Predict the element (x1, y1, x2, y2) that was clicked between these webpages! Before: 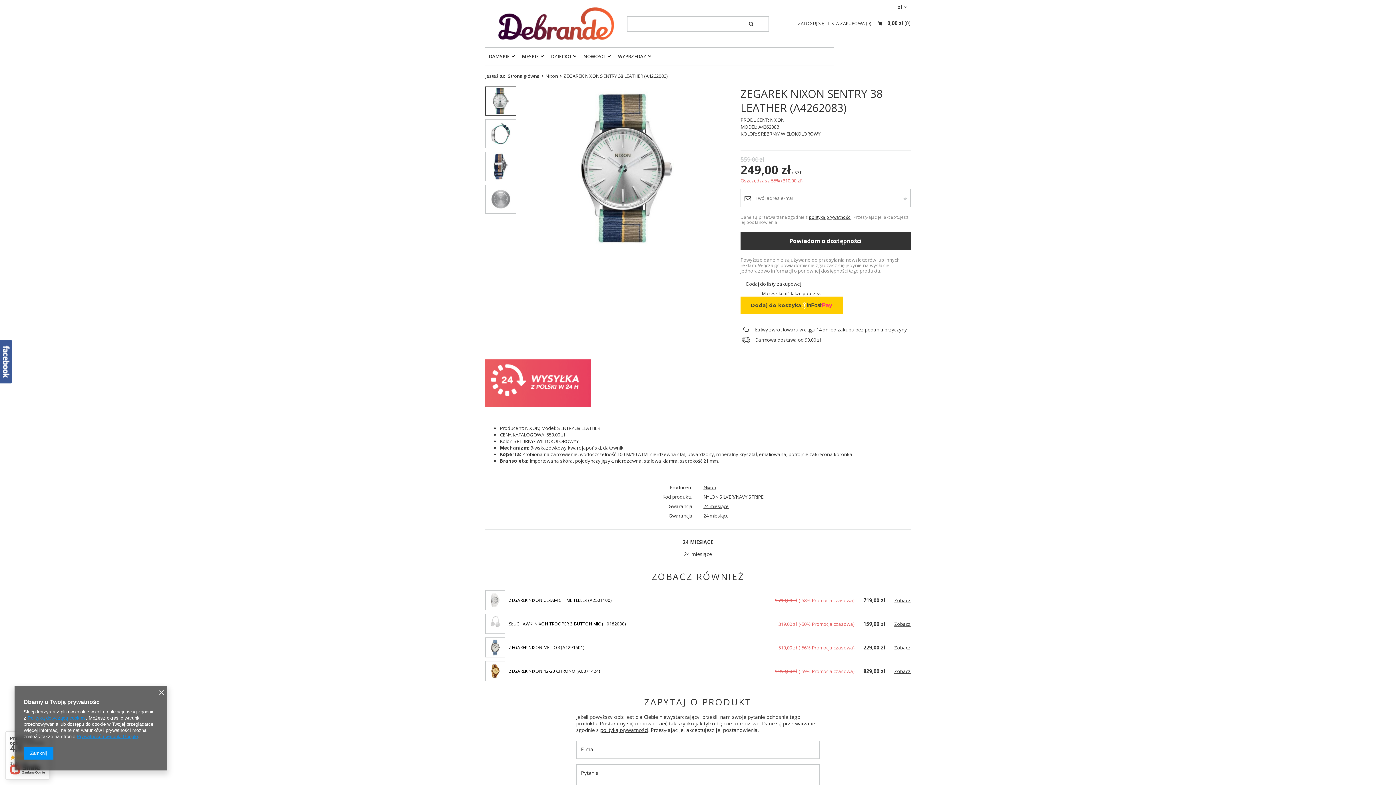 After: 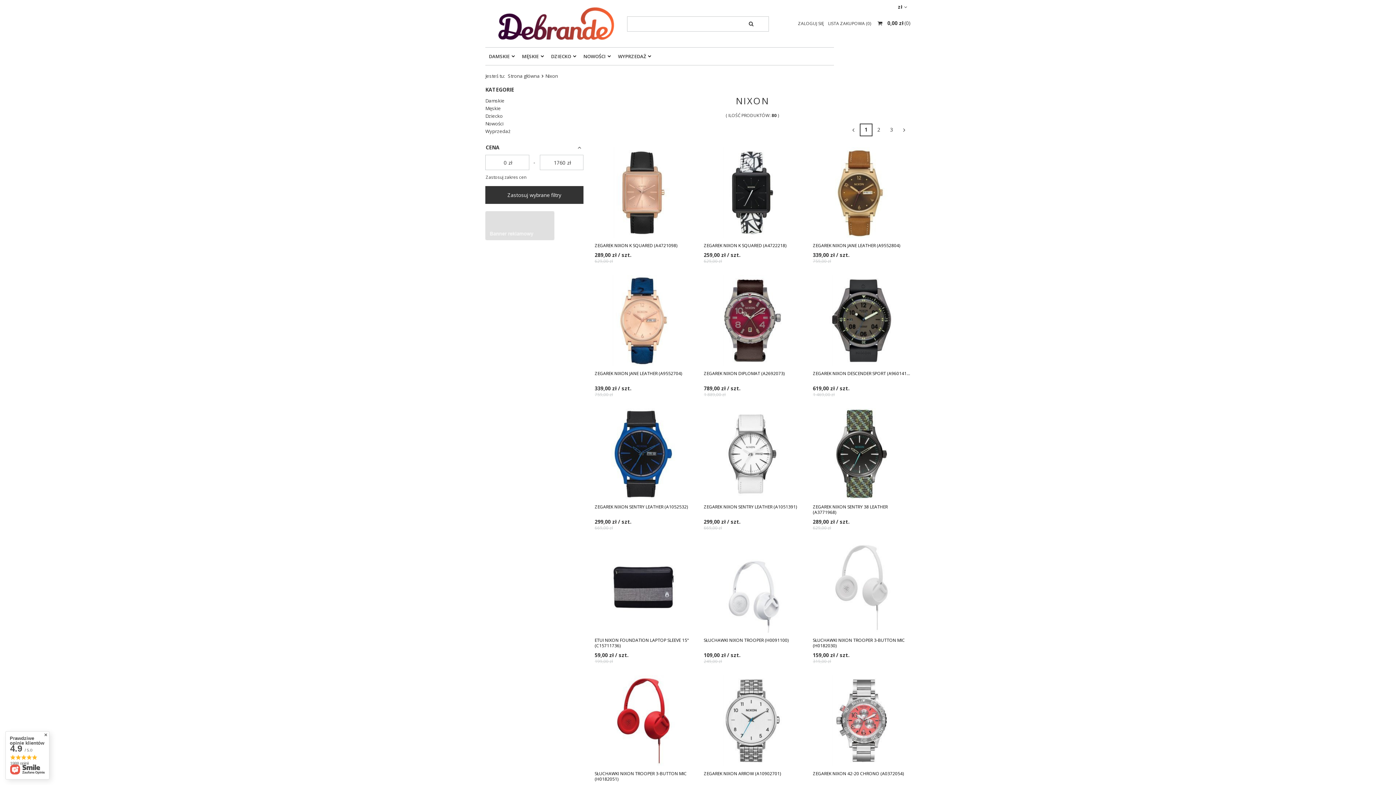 Action: label: Nixon bbox: (703, 484, 716, 490)